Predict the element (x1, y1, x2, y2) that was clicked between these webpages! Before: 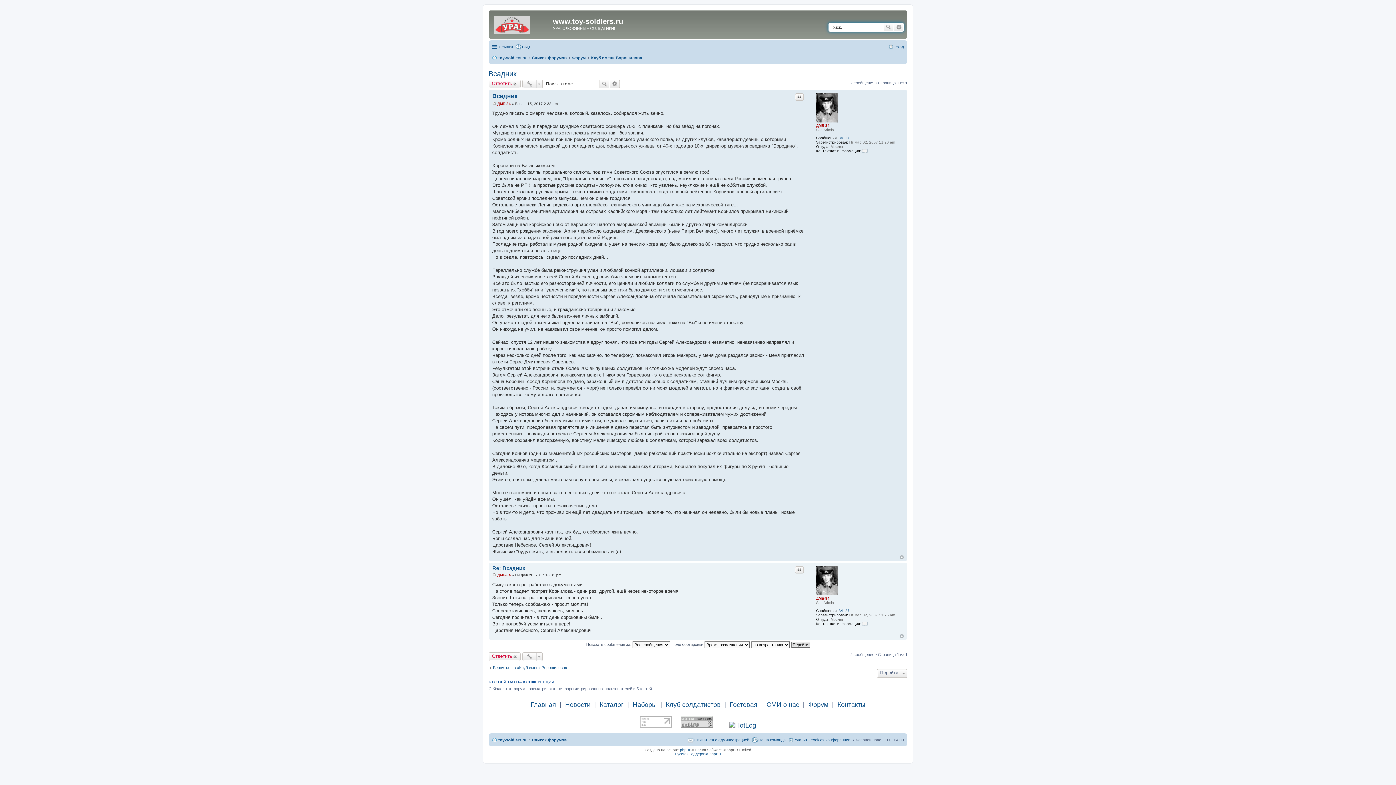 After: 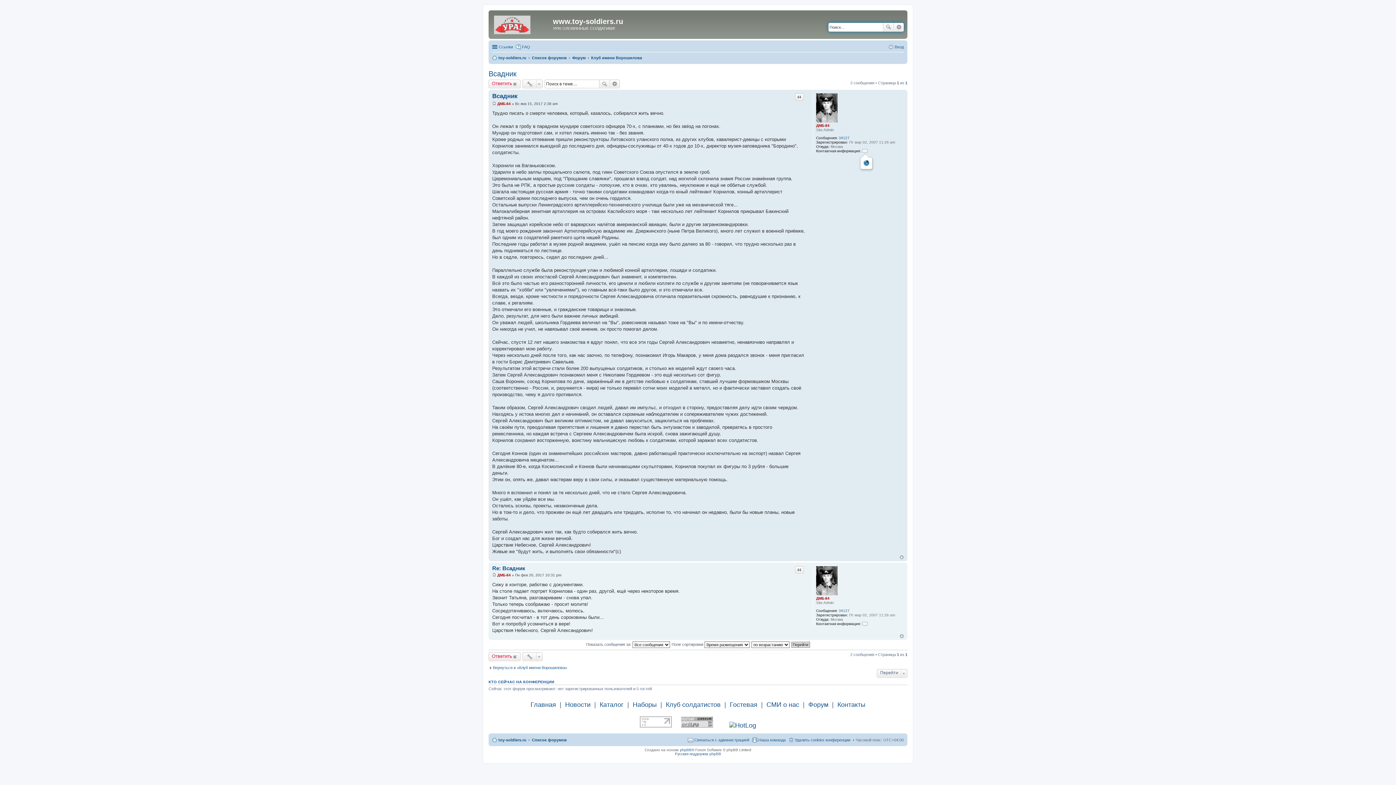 Action: label: Контактная информация пользователя ДМБ-84 bbox: (862, 148, 867, 152)